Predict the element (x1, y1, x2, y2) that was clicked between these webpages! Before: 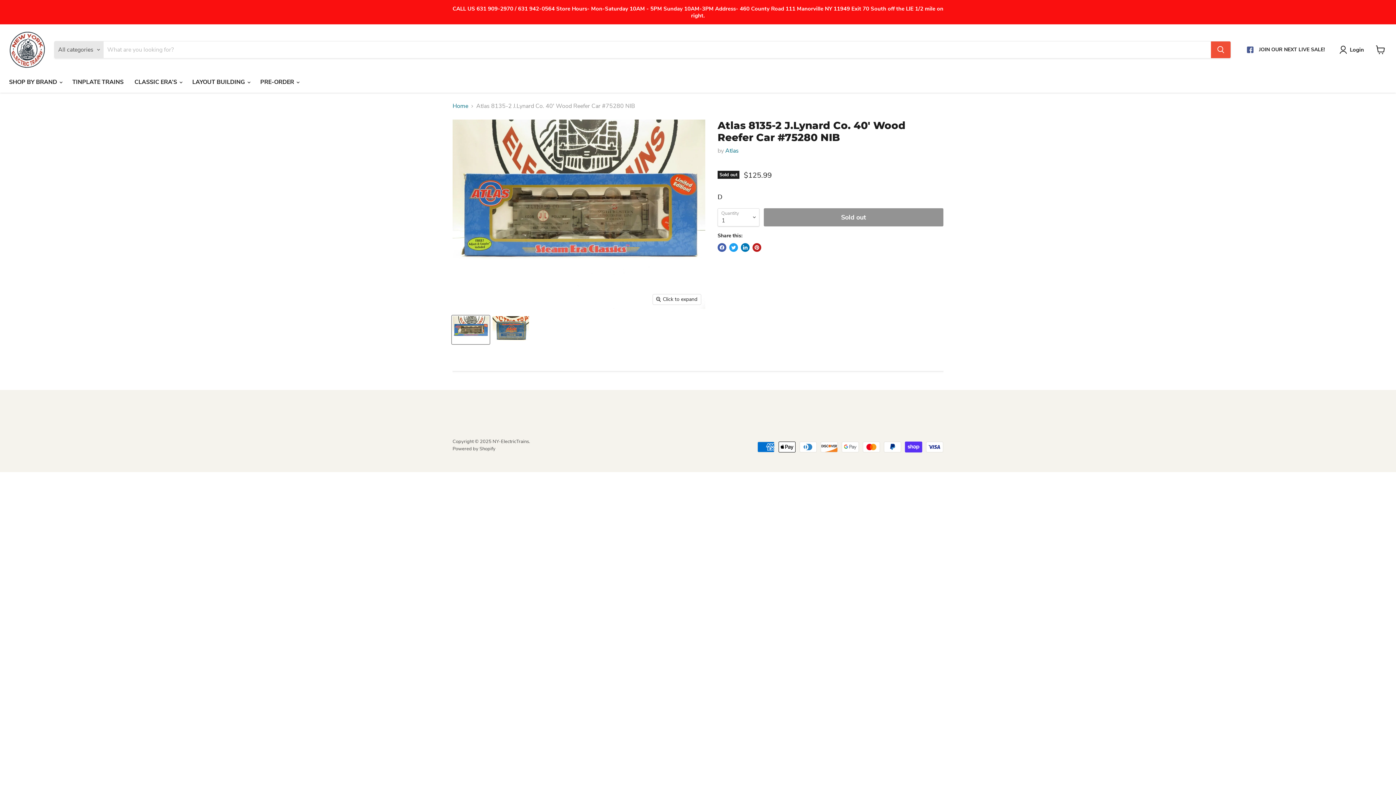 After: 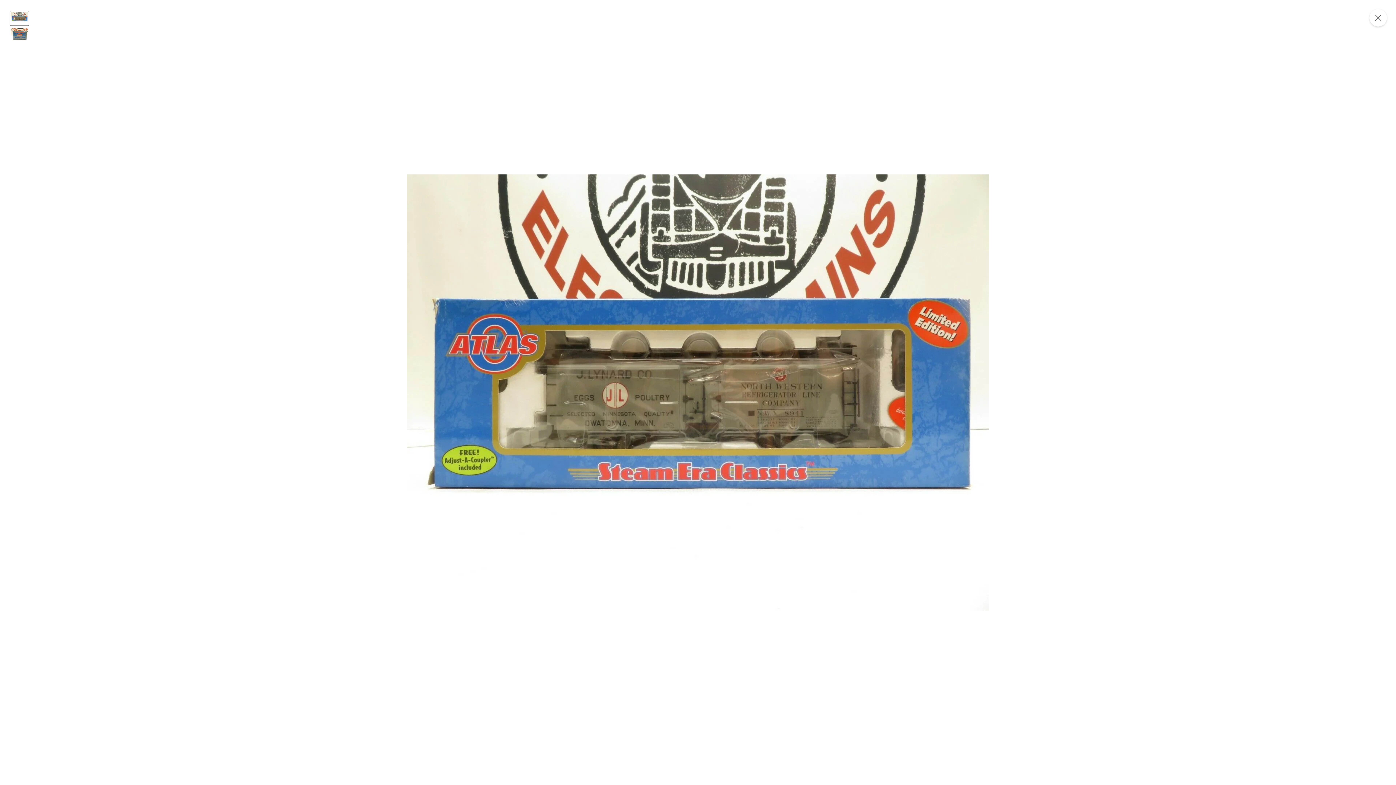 Action: label: Click to expand bbox: (653, 294, 701, 304)